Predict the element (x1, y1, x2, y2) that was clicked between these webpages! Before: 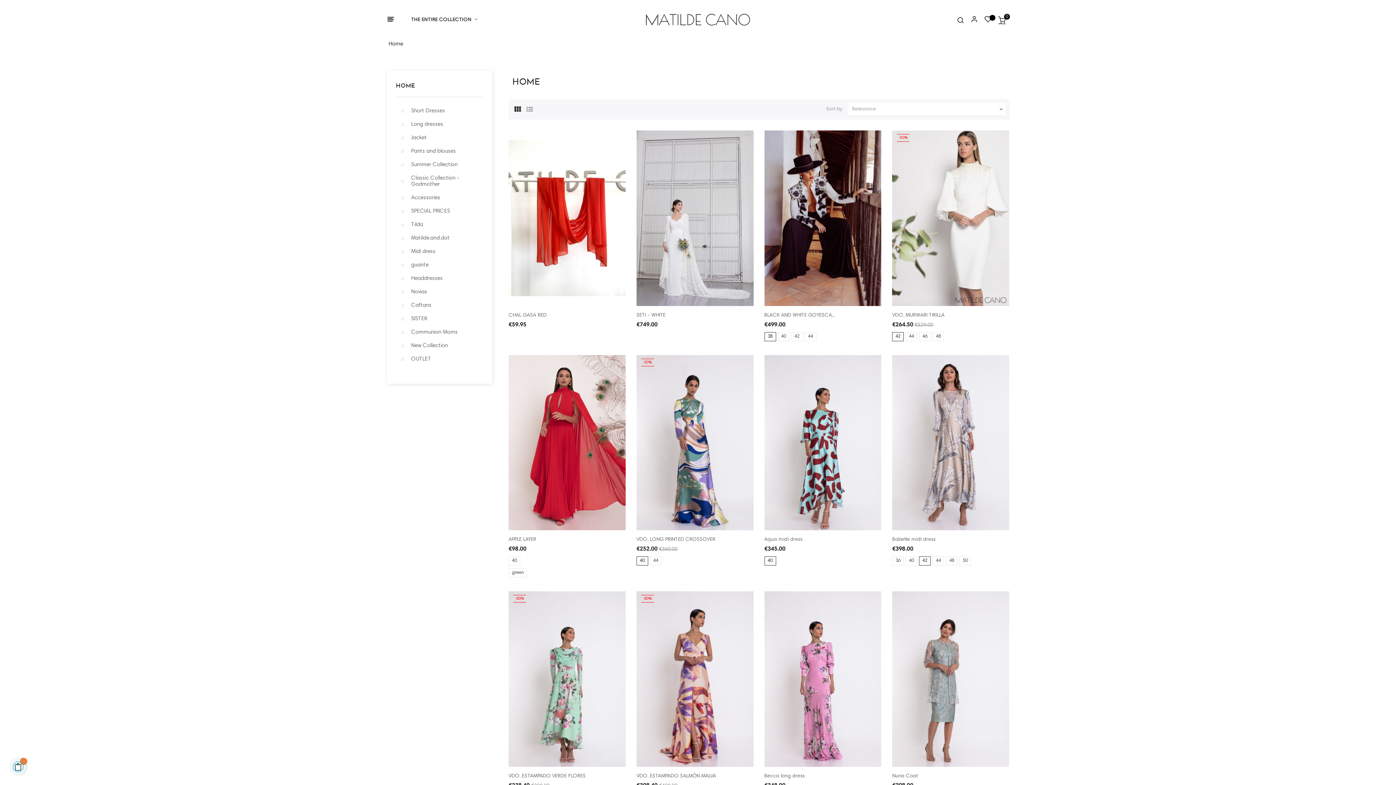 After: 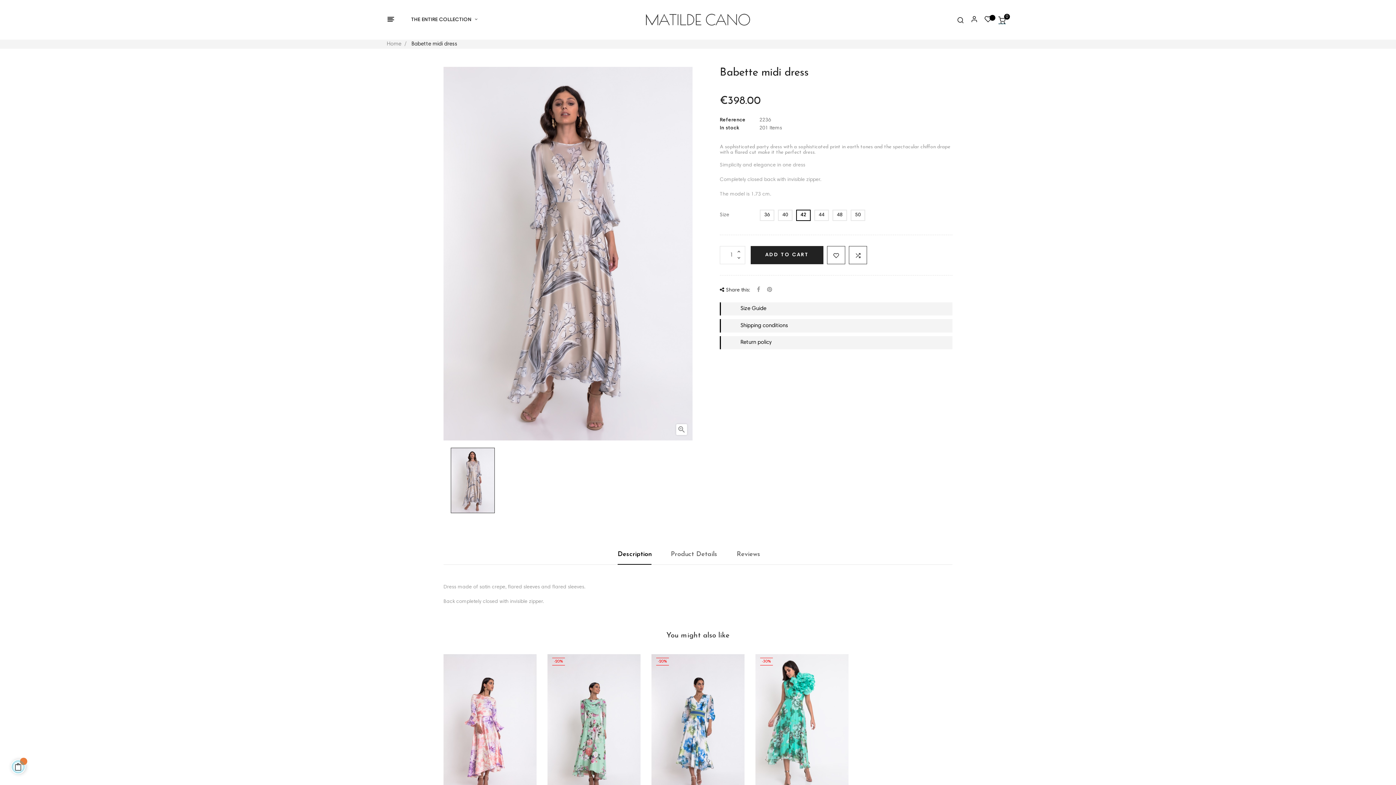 Action: bbox: (892, 440, 1009, 445)